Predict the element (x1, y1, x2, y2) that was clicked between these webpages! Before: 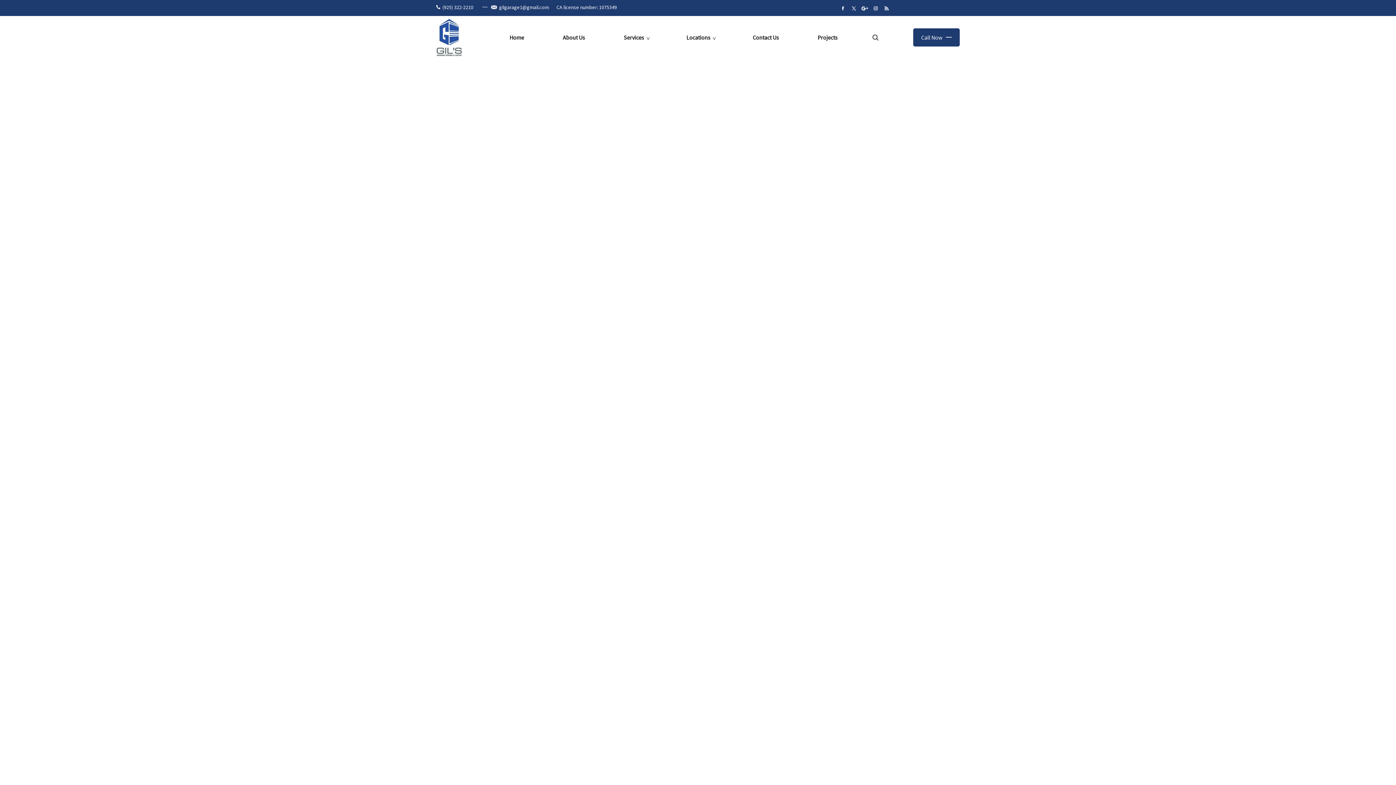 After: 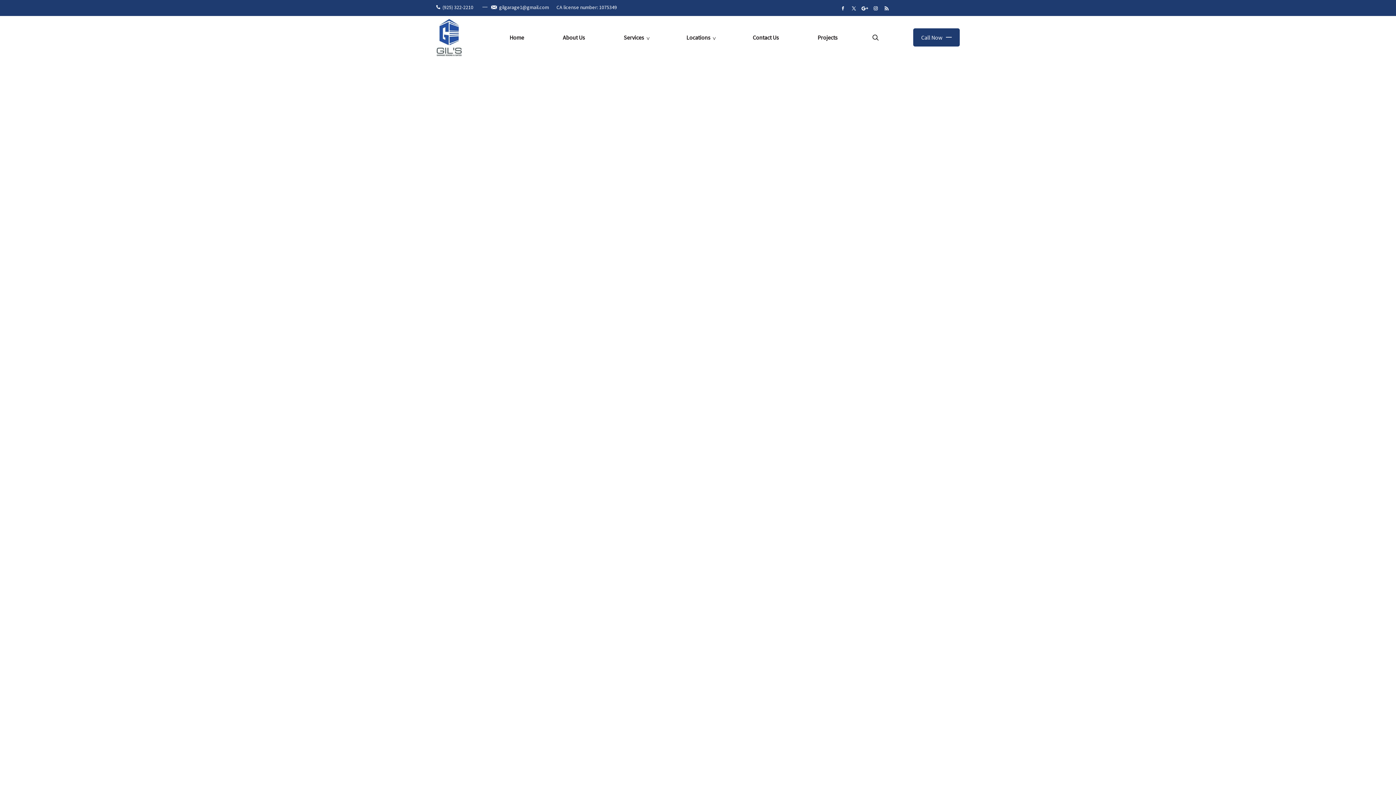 Action: bbox: (436, 4, 473, 10) label:   (925) 322-2210